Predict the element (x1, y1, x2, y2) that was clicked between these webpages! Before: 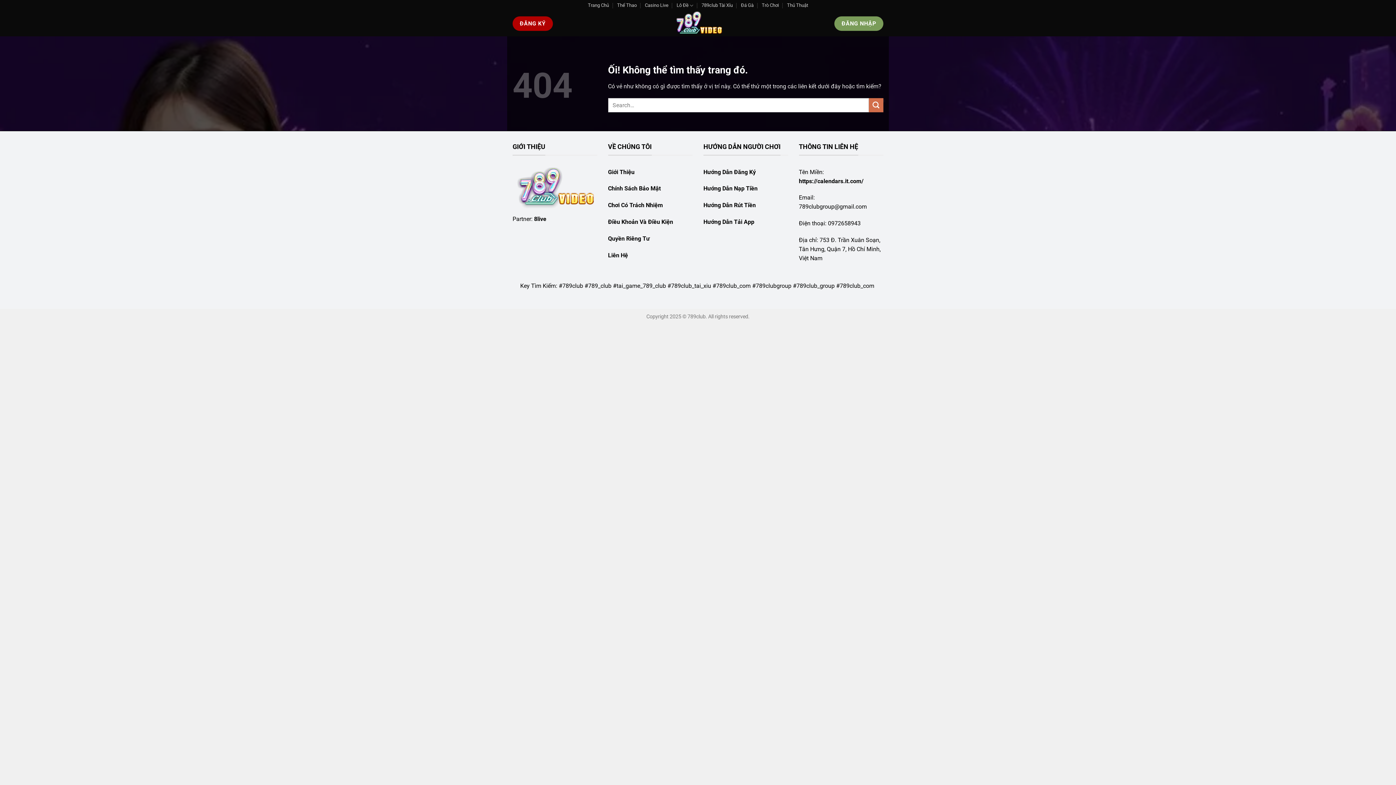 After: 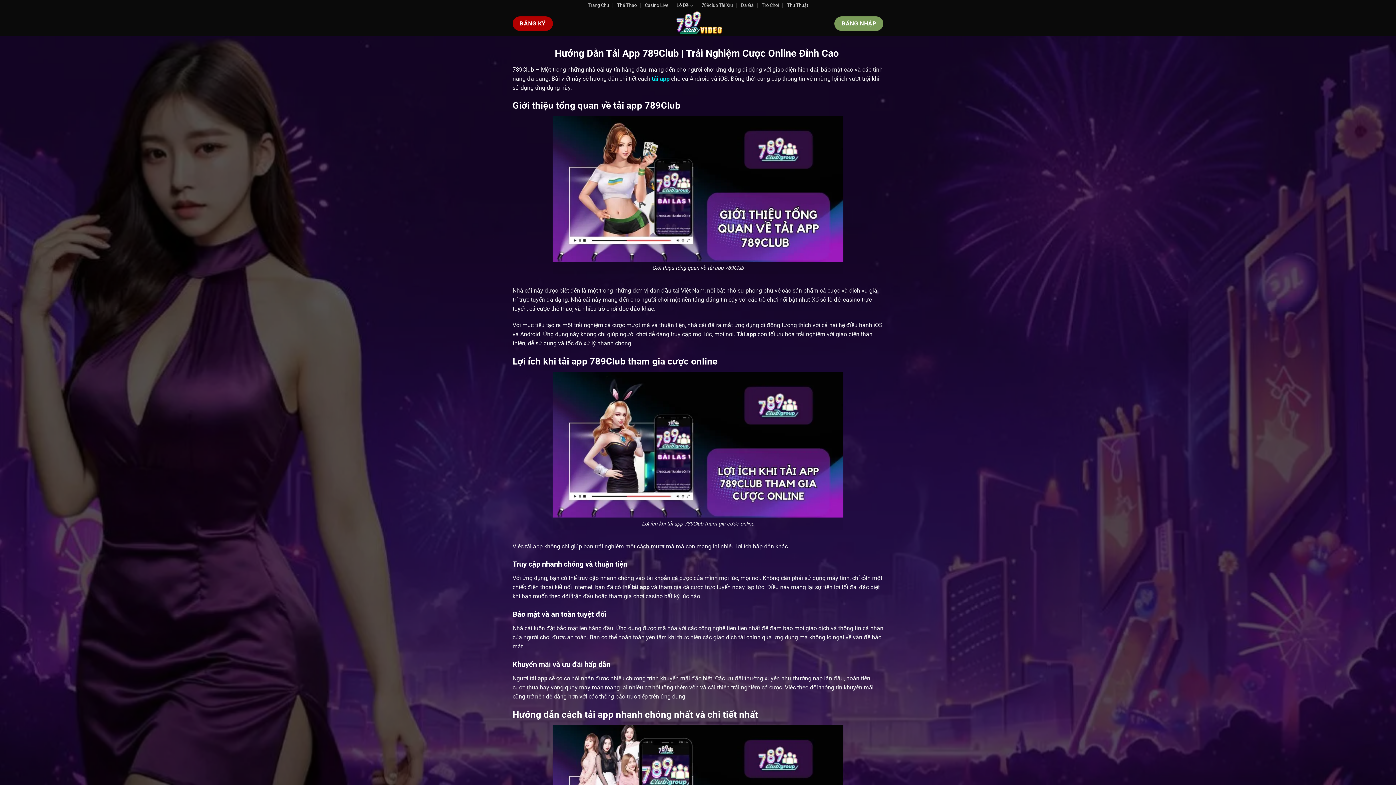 Action: bbox: (703, 218, 754, 225) label: Hướng Dẫn Tải App